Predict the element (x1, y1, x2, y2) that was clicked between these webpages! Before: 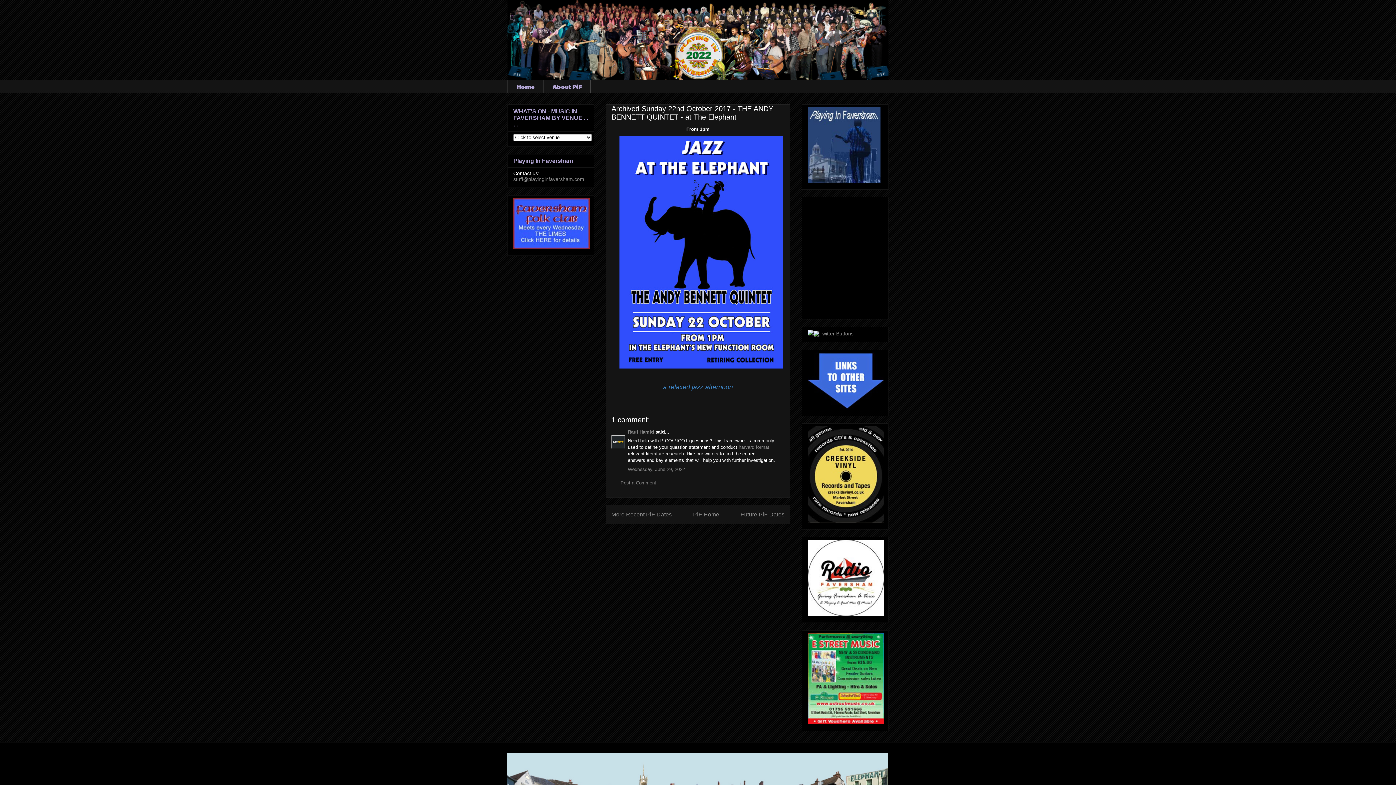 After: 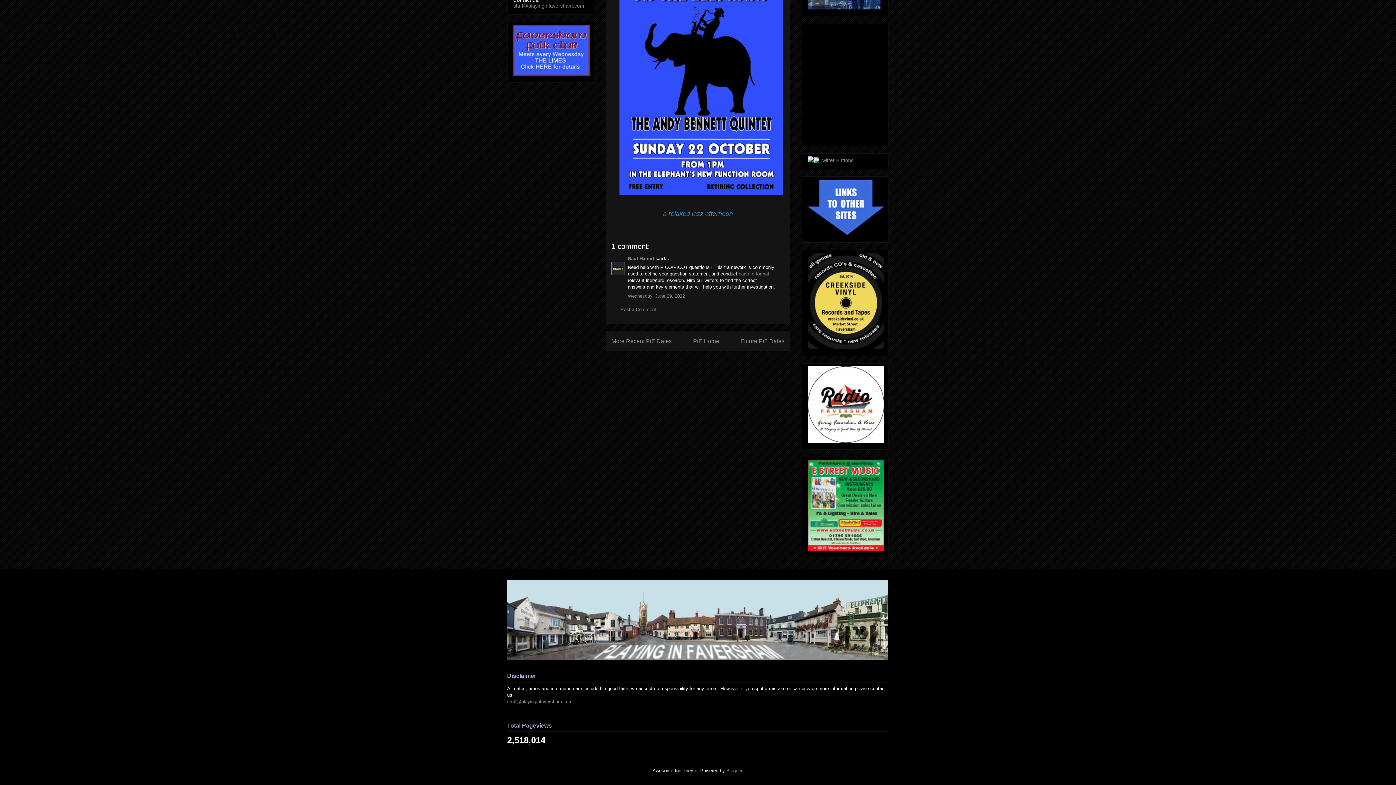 Action: bbox: (628, 466, 685, 472) label: Wednesday, June 29, 2022